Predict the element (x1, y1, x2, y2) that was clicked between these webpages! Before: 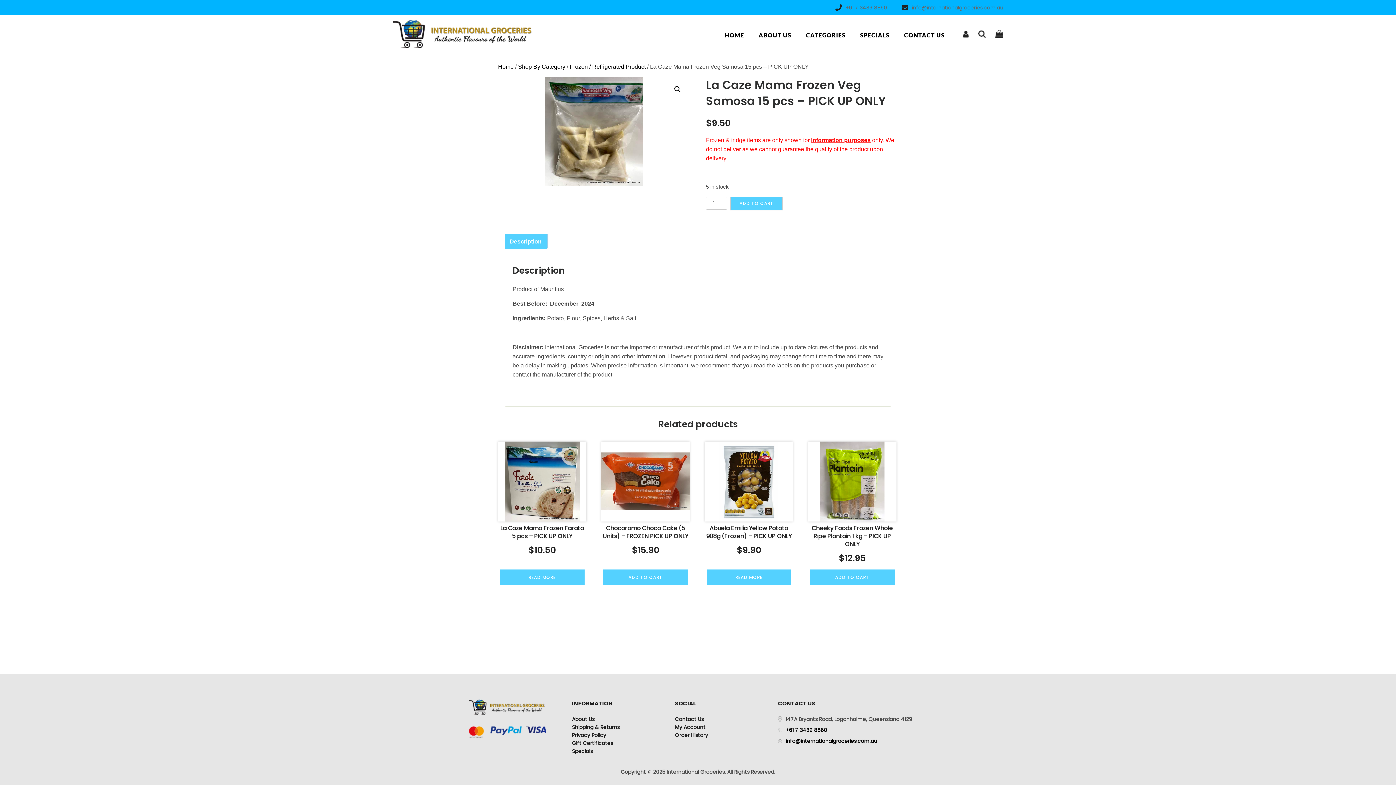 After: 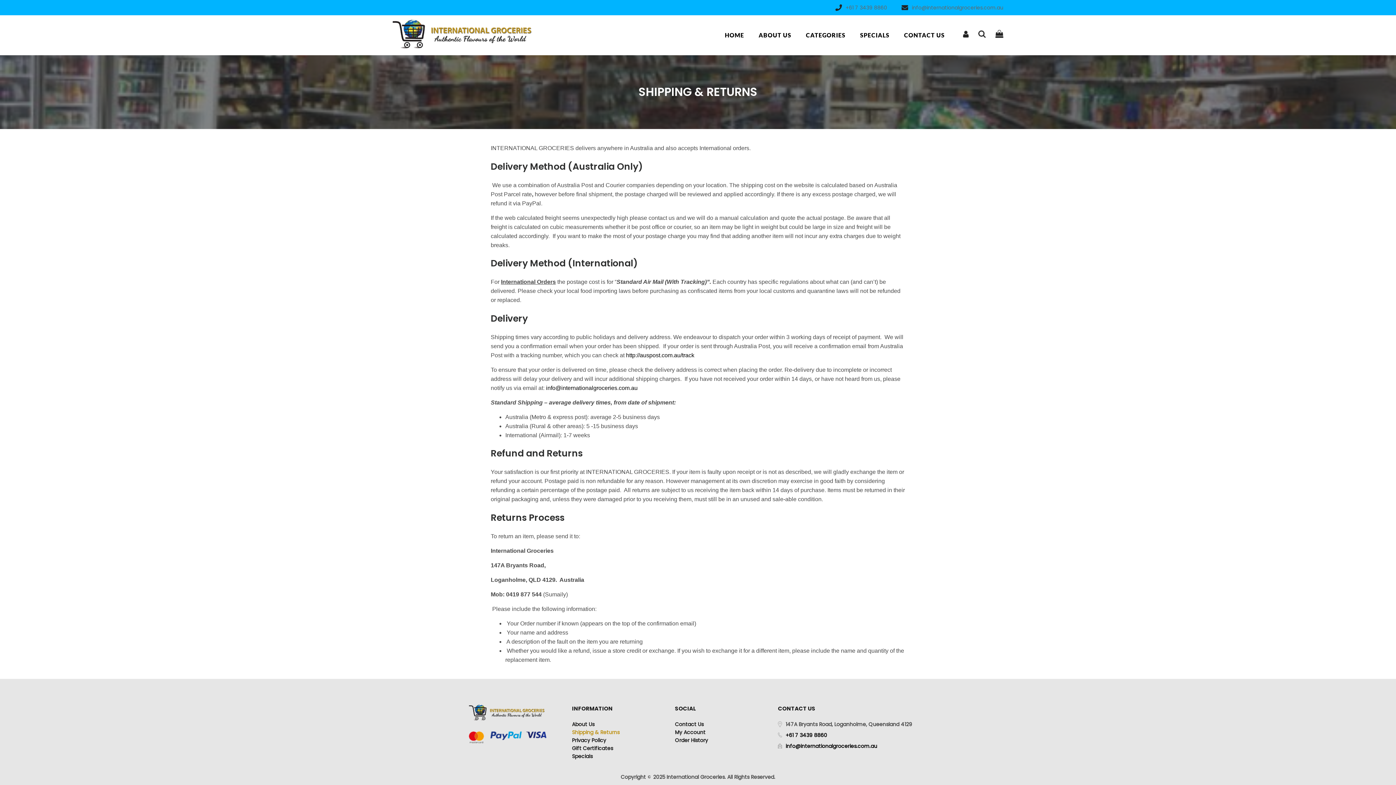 Action: bbox: (572, 723, 671, 731) label: Shipping & Returns